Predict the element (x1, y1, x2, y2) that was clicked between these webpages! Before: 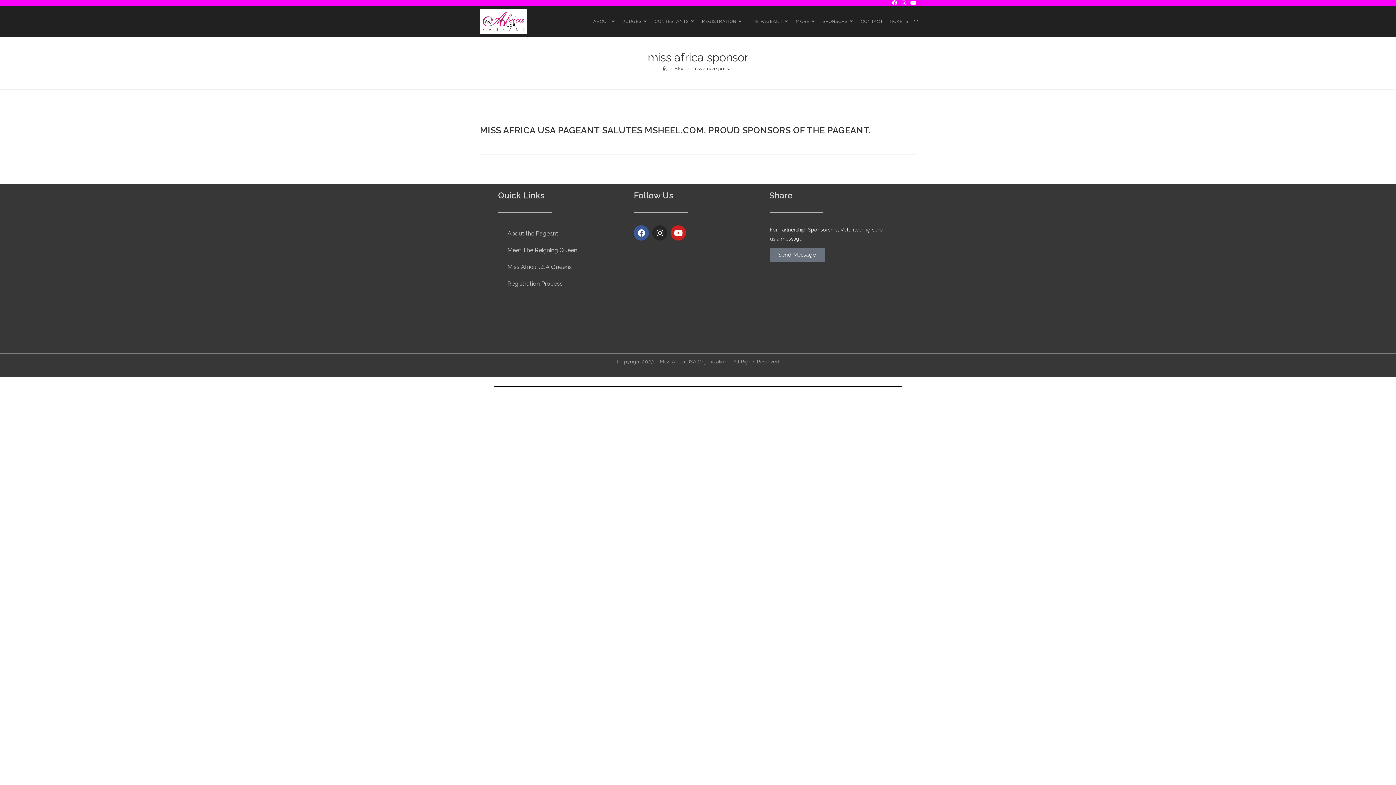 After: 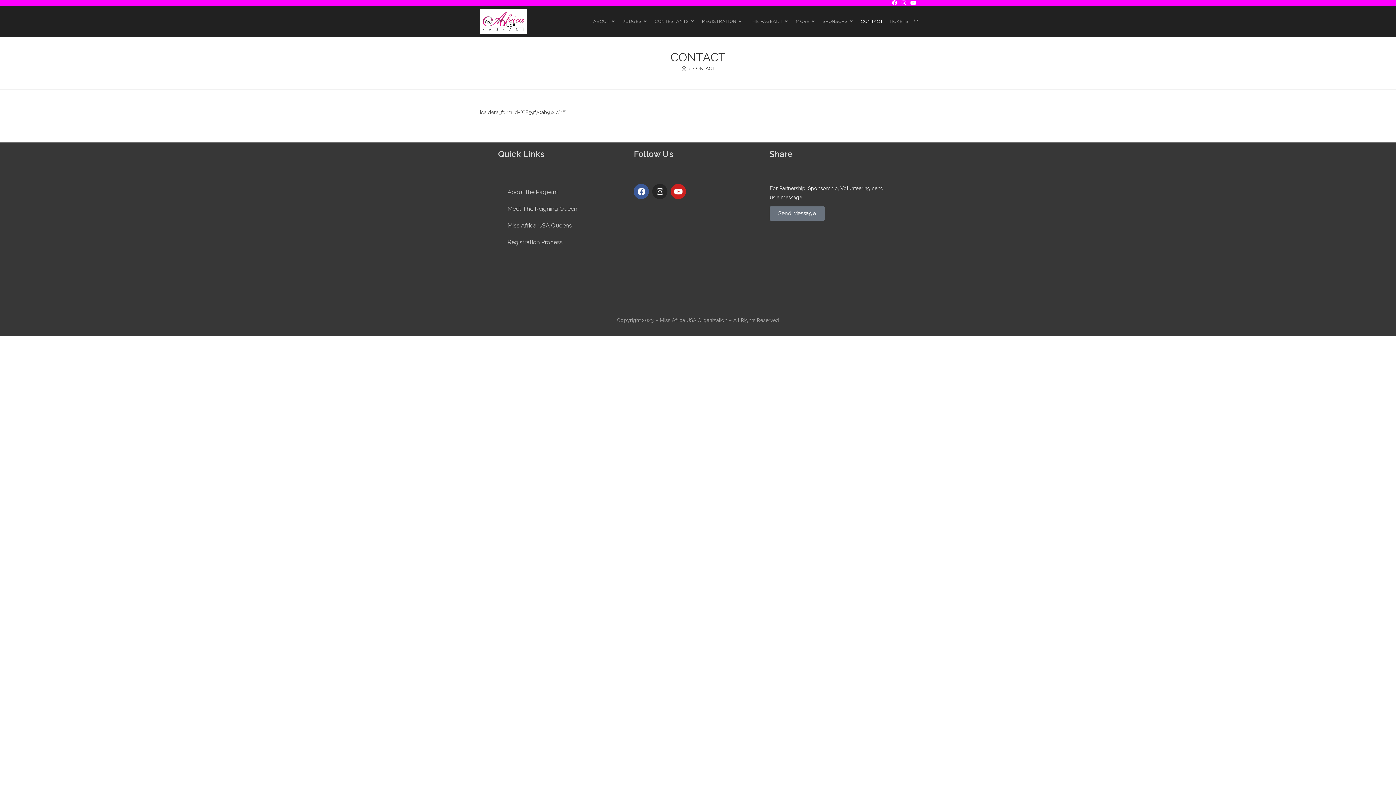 Action: label: CONTACT bbox: (858, 6, 886, 37)